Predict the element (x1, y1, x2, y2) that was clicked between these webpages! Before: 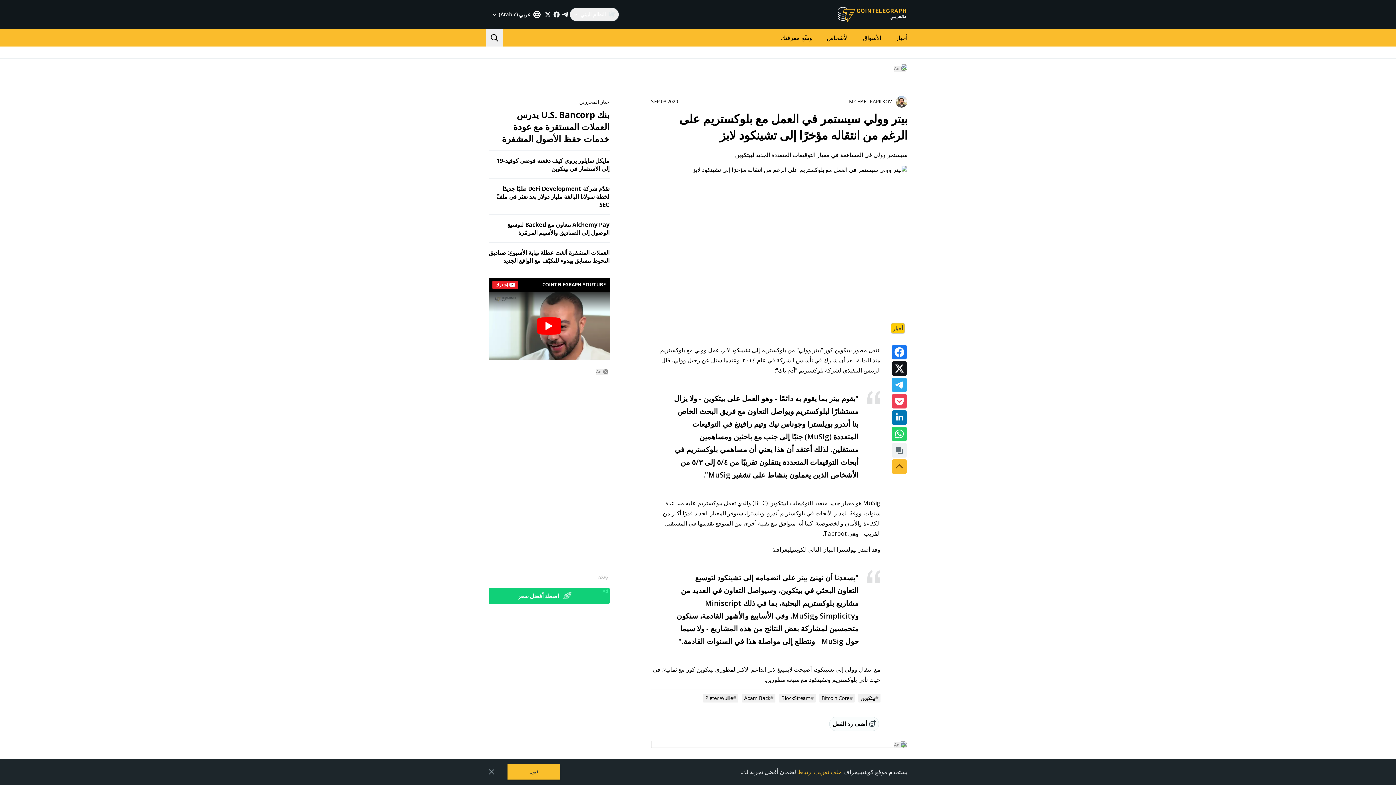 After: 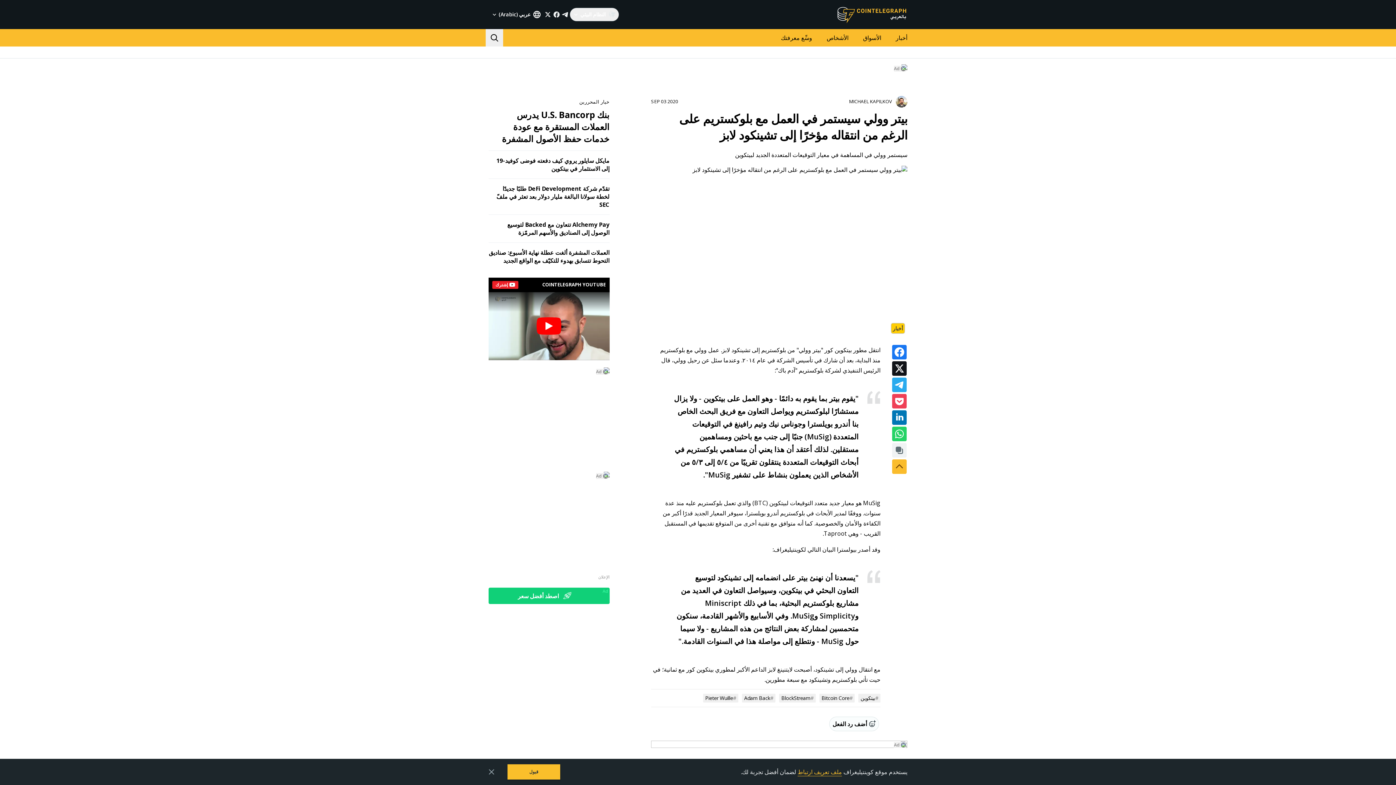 Action: bbox: (543, 10, 552, 18)